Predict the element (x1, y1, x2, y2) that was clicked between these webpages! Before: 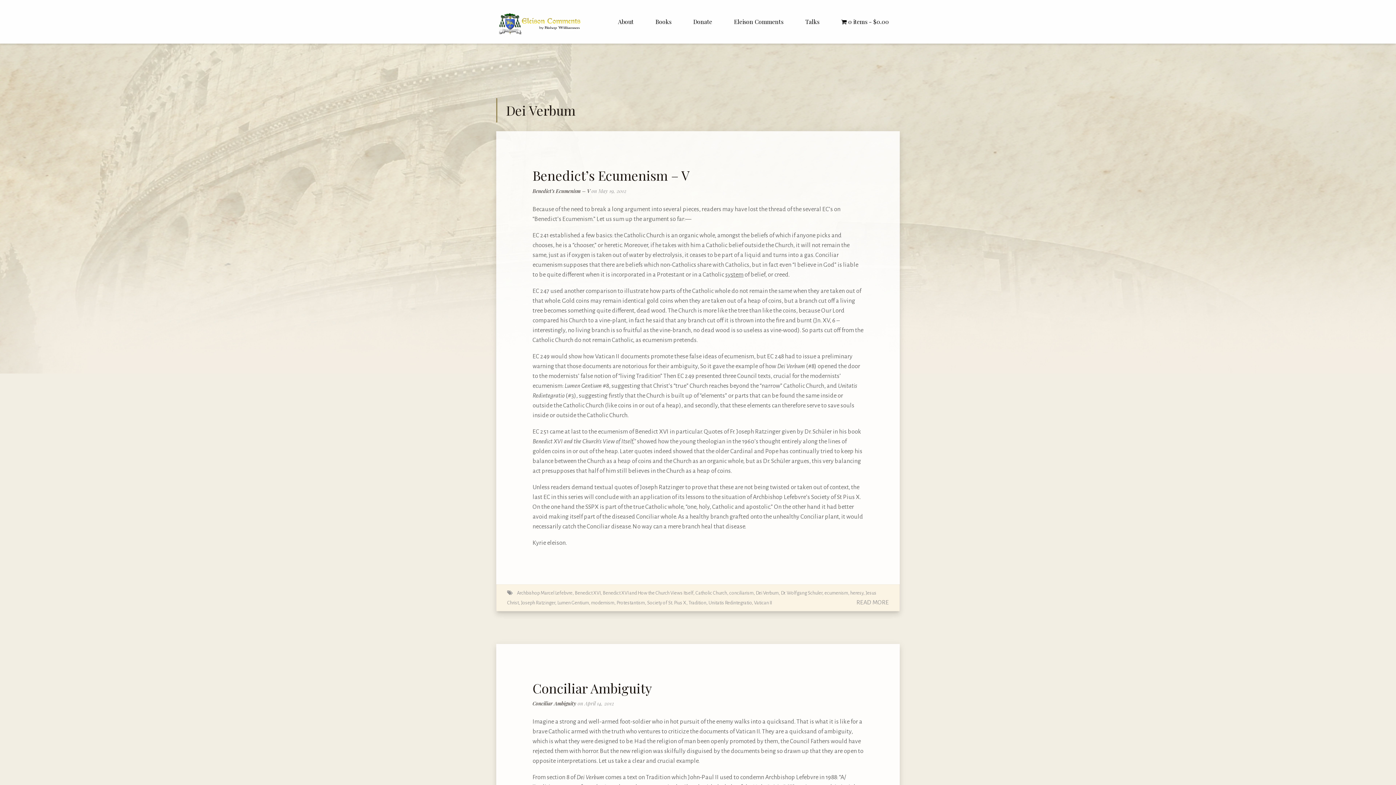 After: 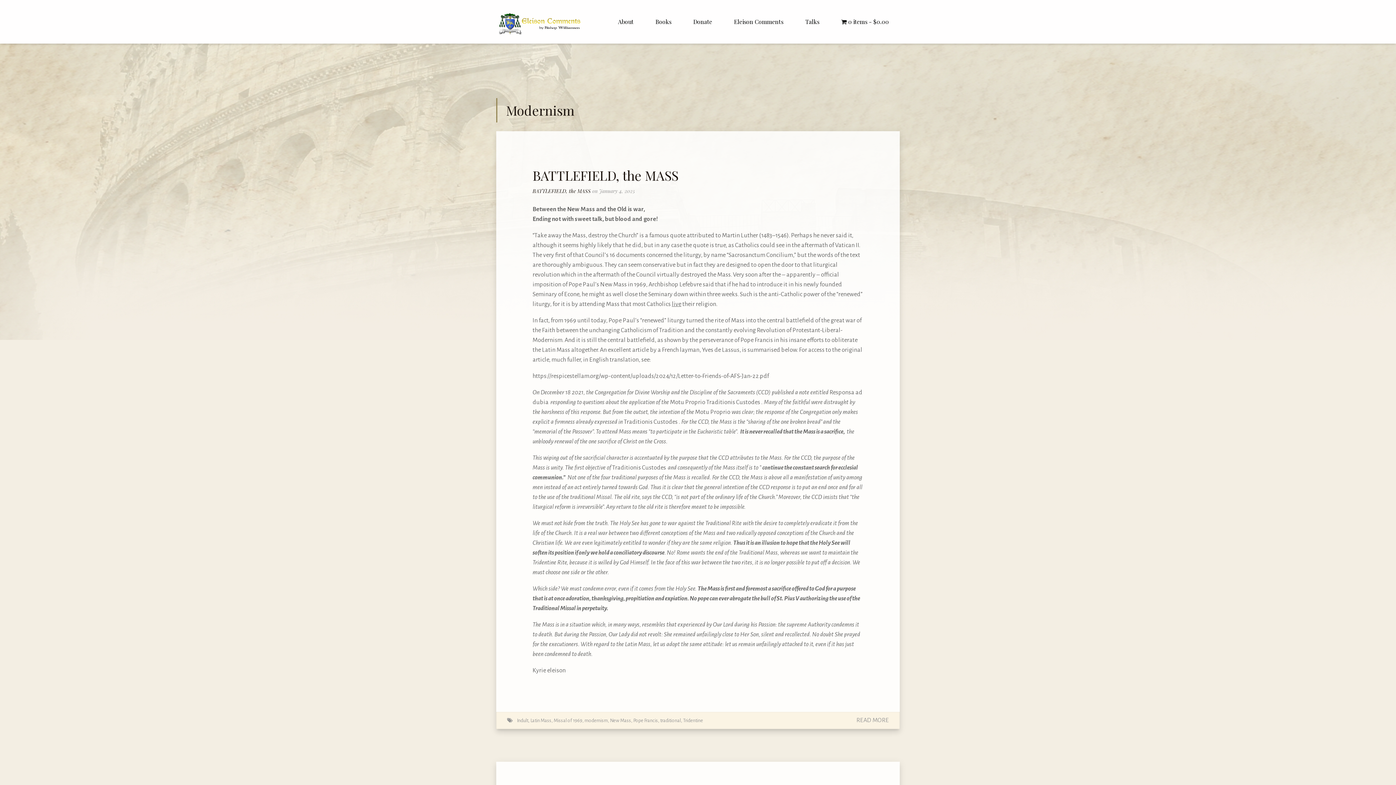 Action: label: modernism bbox: (591, 600, 614, 605)